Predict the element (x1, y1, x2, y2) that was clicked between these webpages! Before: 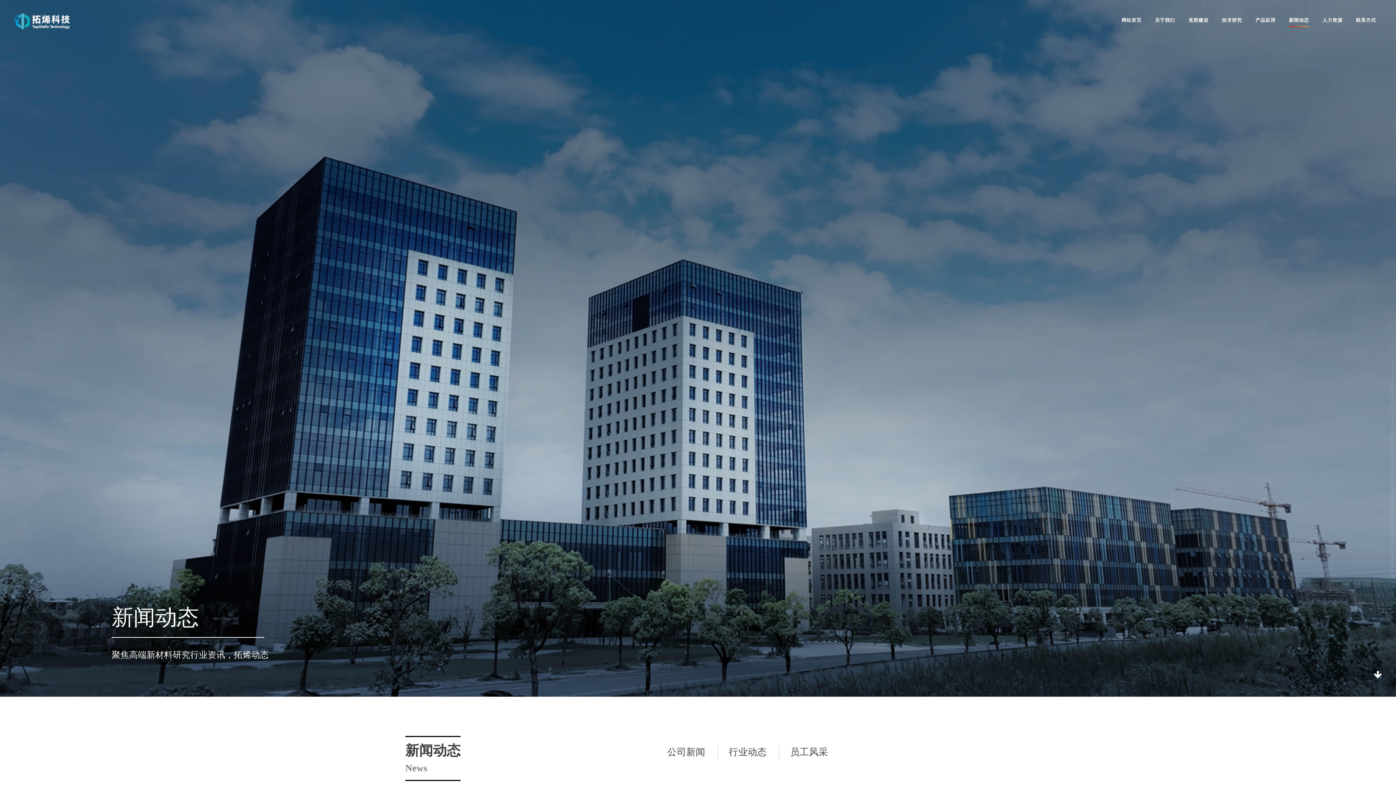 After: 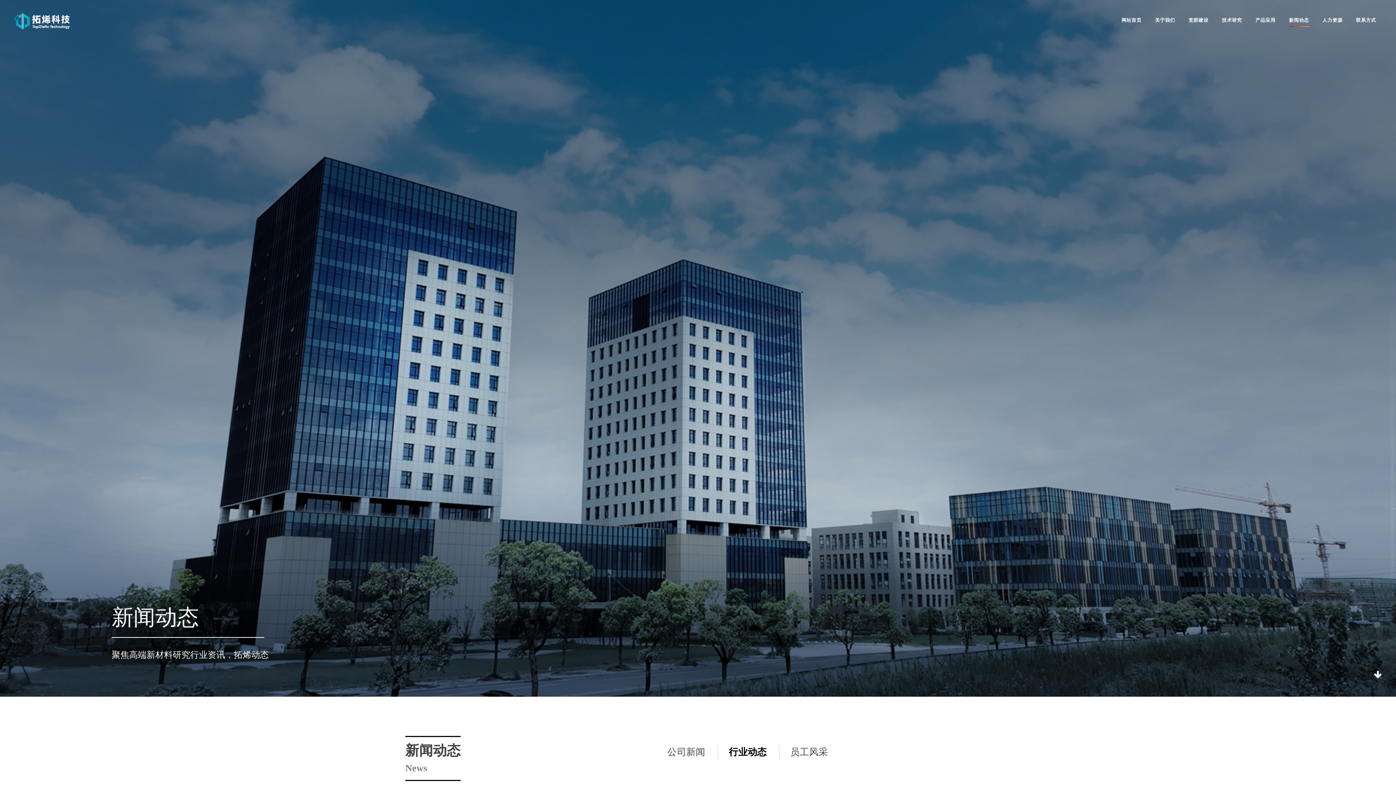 Action: label: 行业动态 bbox: (728, 747, 766, 757)